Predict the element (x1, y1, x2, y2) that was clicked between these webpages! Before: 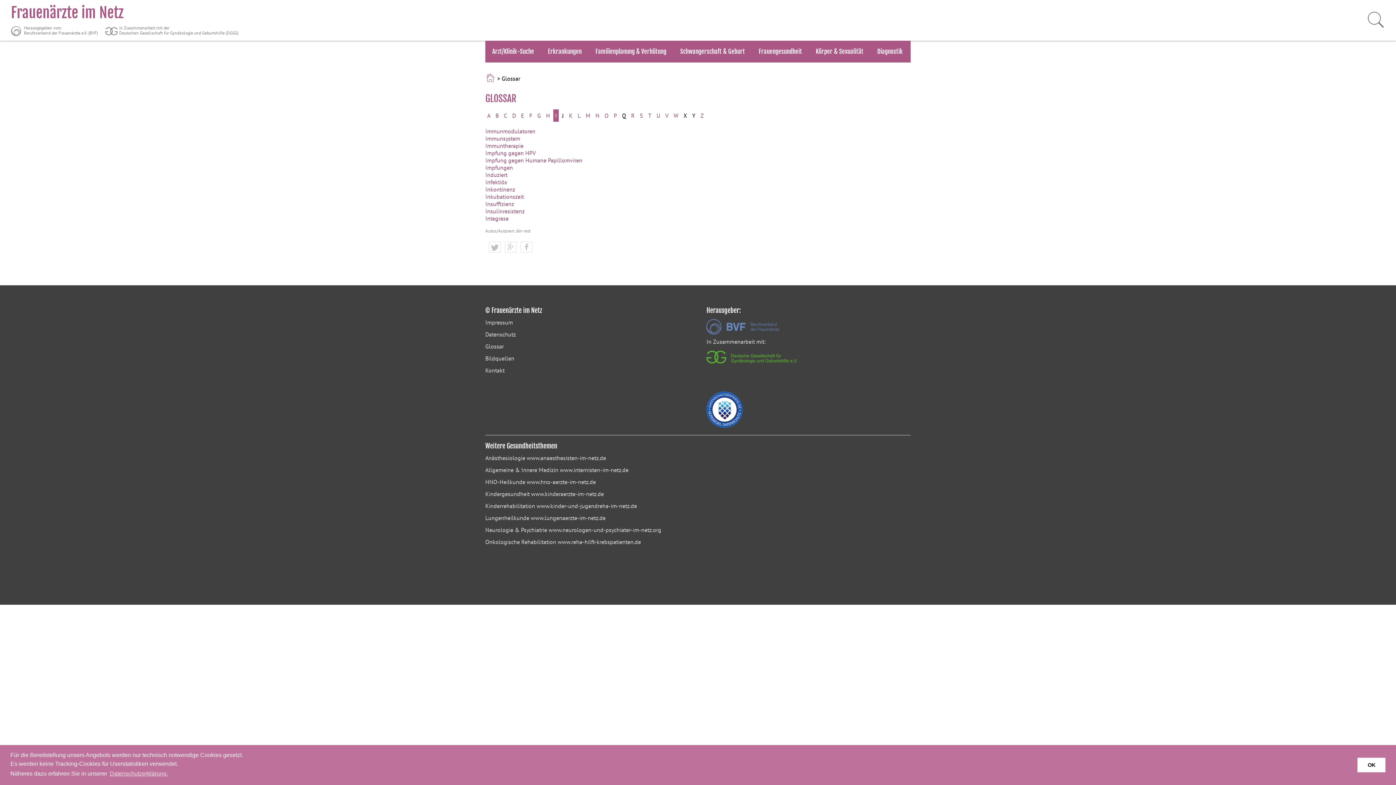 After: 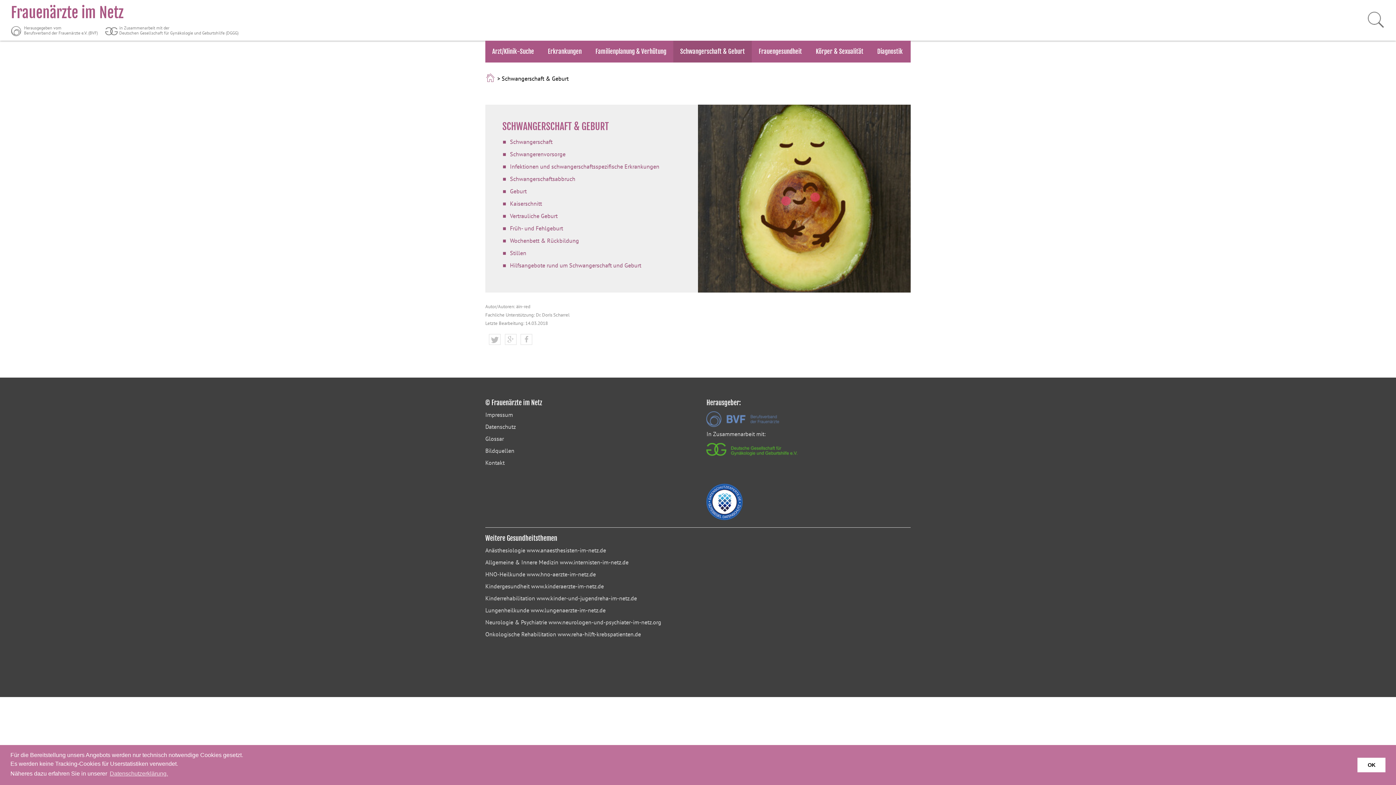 Action: label: Schwangerschaft & Geburt bbox: (673, 47, 752, 55)